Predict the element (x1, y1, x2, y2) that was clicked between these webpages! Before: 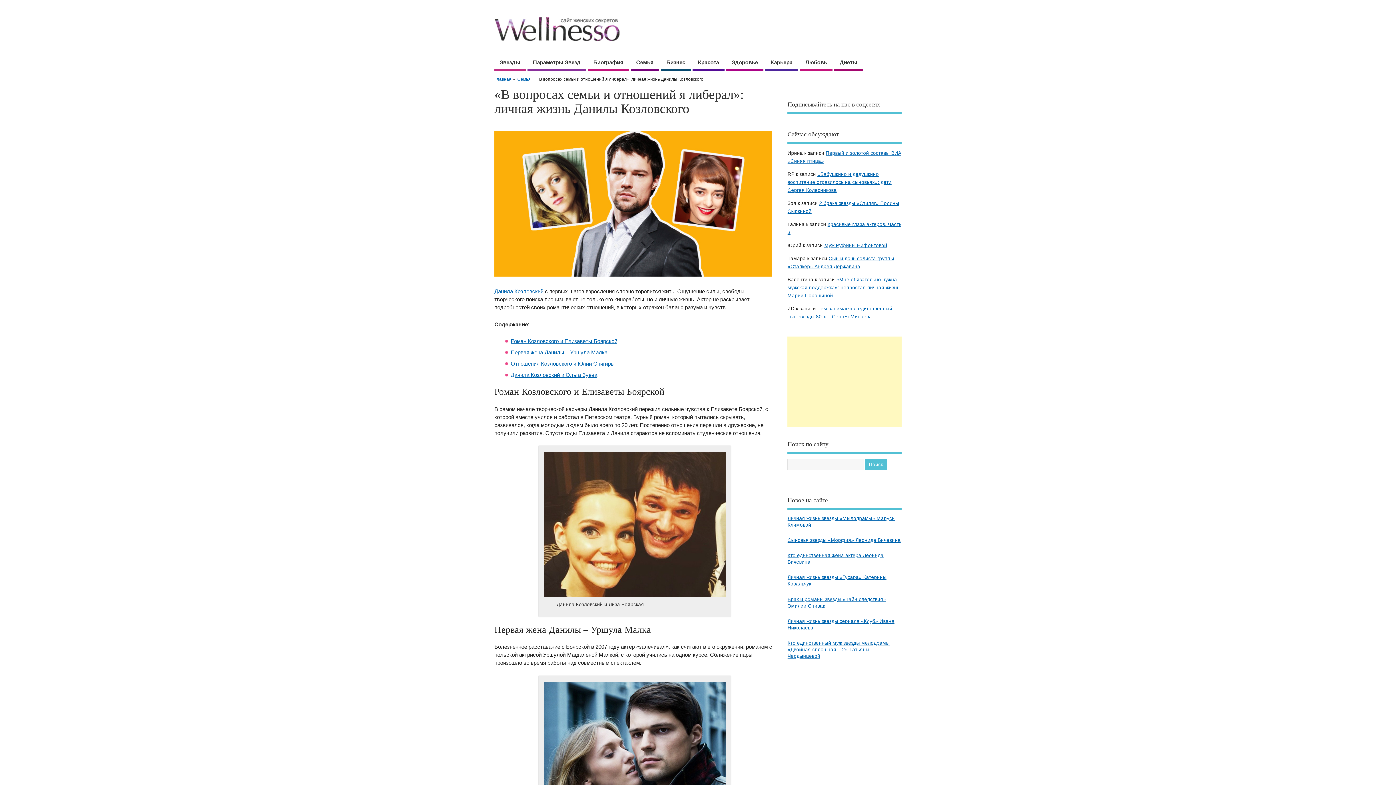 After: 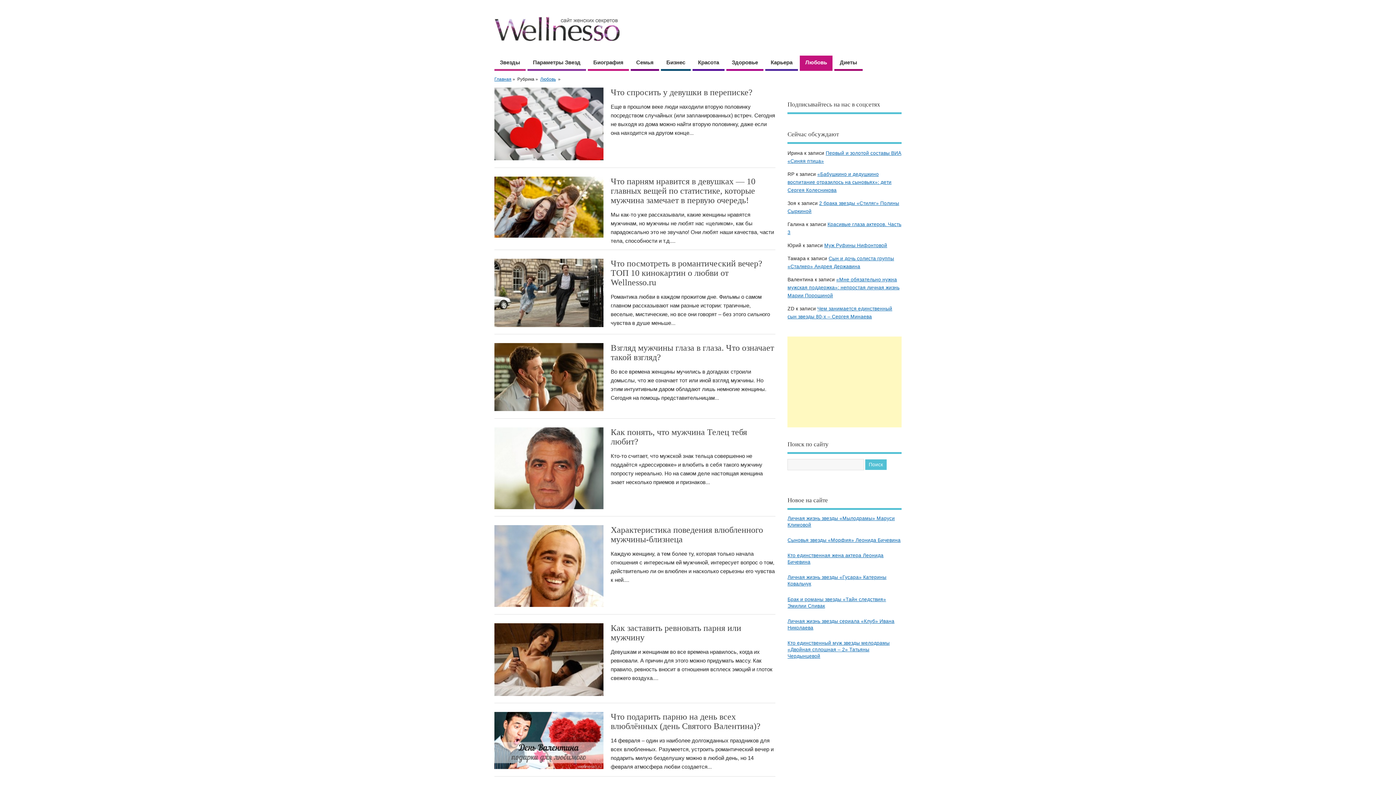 Action: bbox: (800, 55, 832, 71) label: Любовь